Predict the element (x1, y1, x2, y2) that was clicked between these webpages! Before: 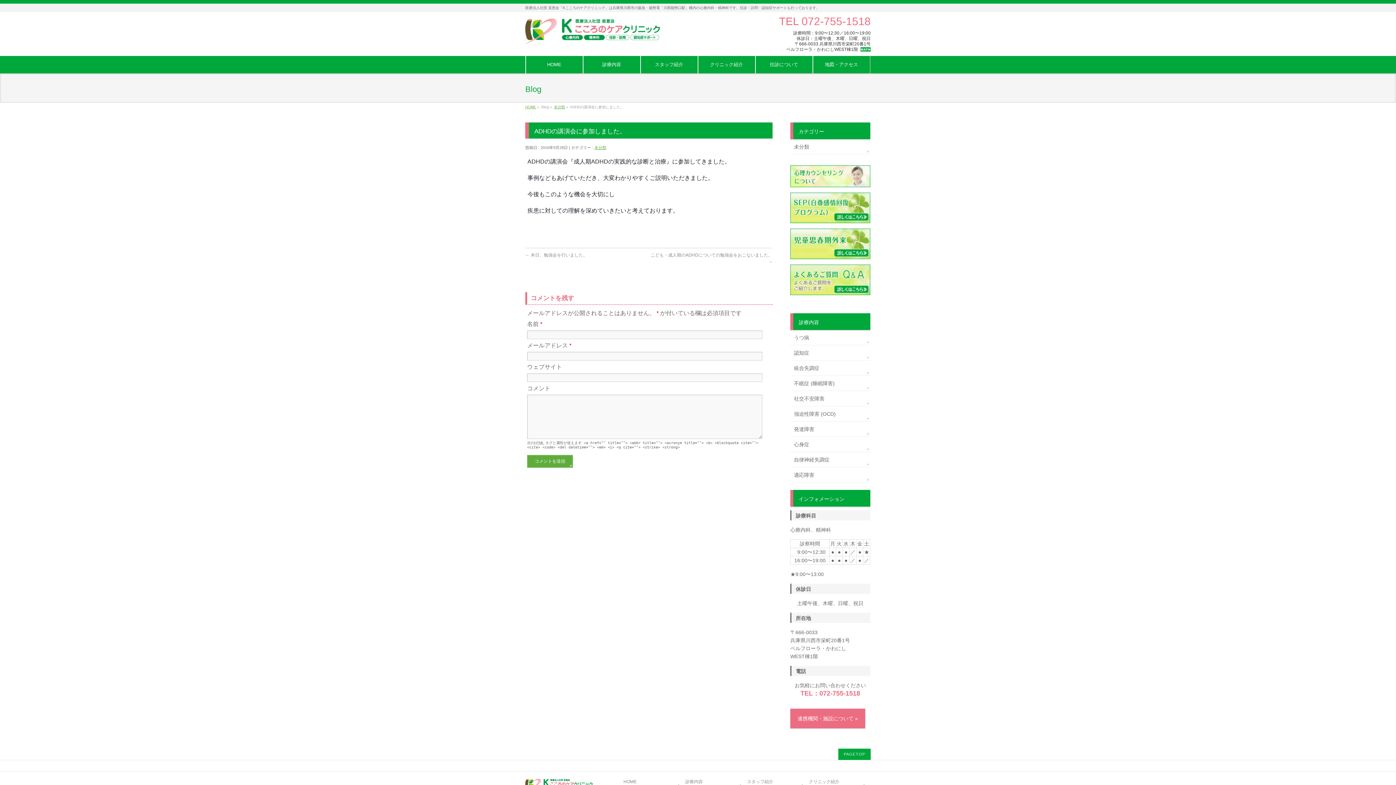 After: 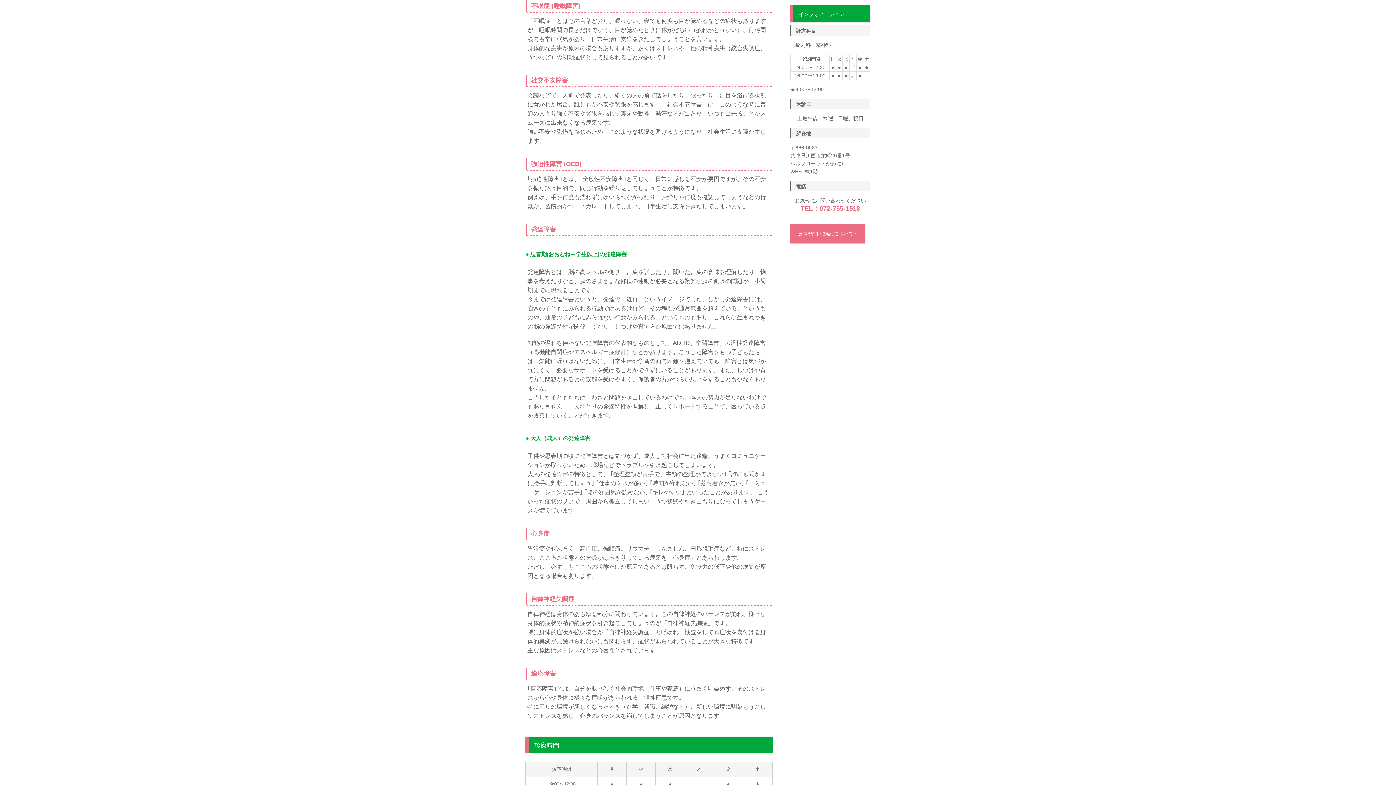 Action: bbox: (790, 376, 870, 390) label: 不眠症 (睡眠障害)